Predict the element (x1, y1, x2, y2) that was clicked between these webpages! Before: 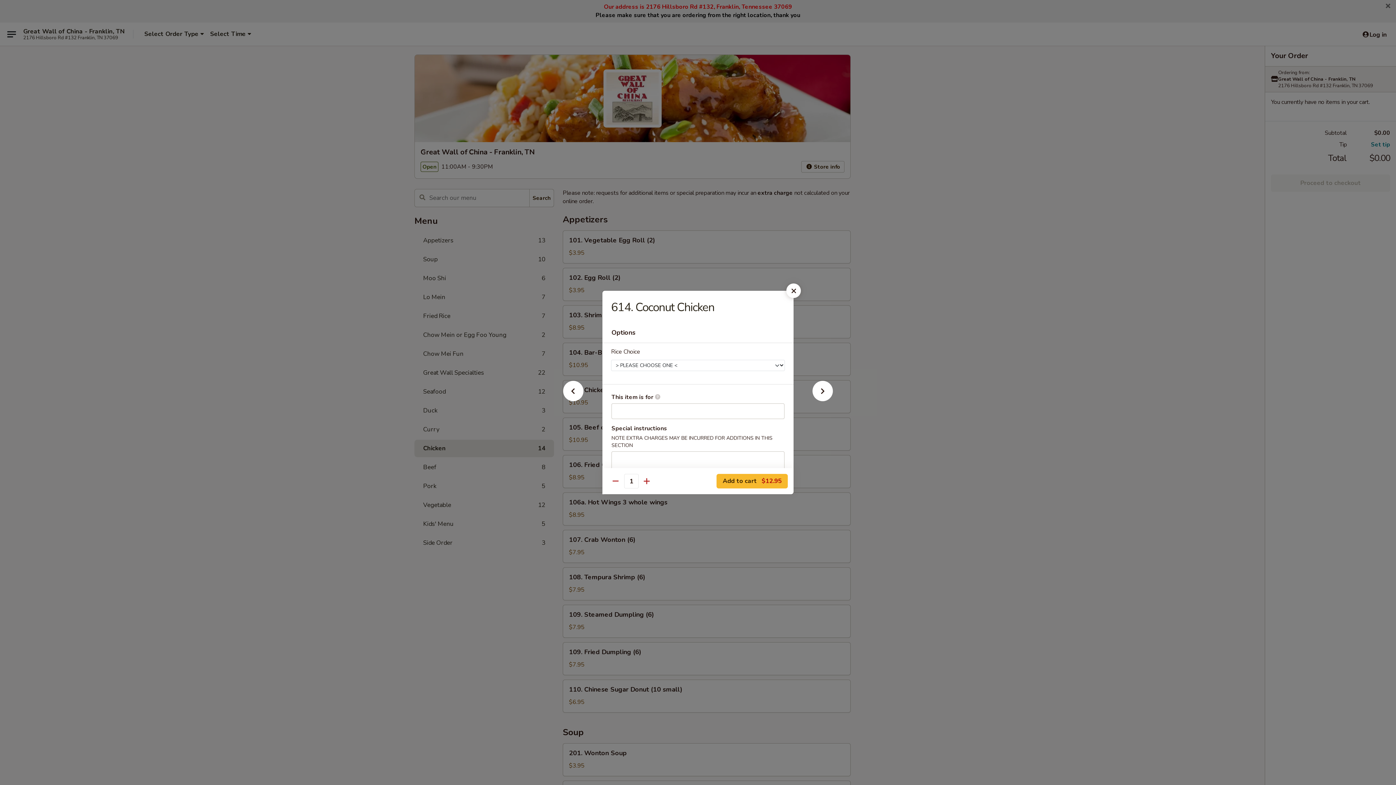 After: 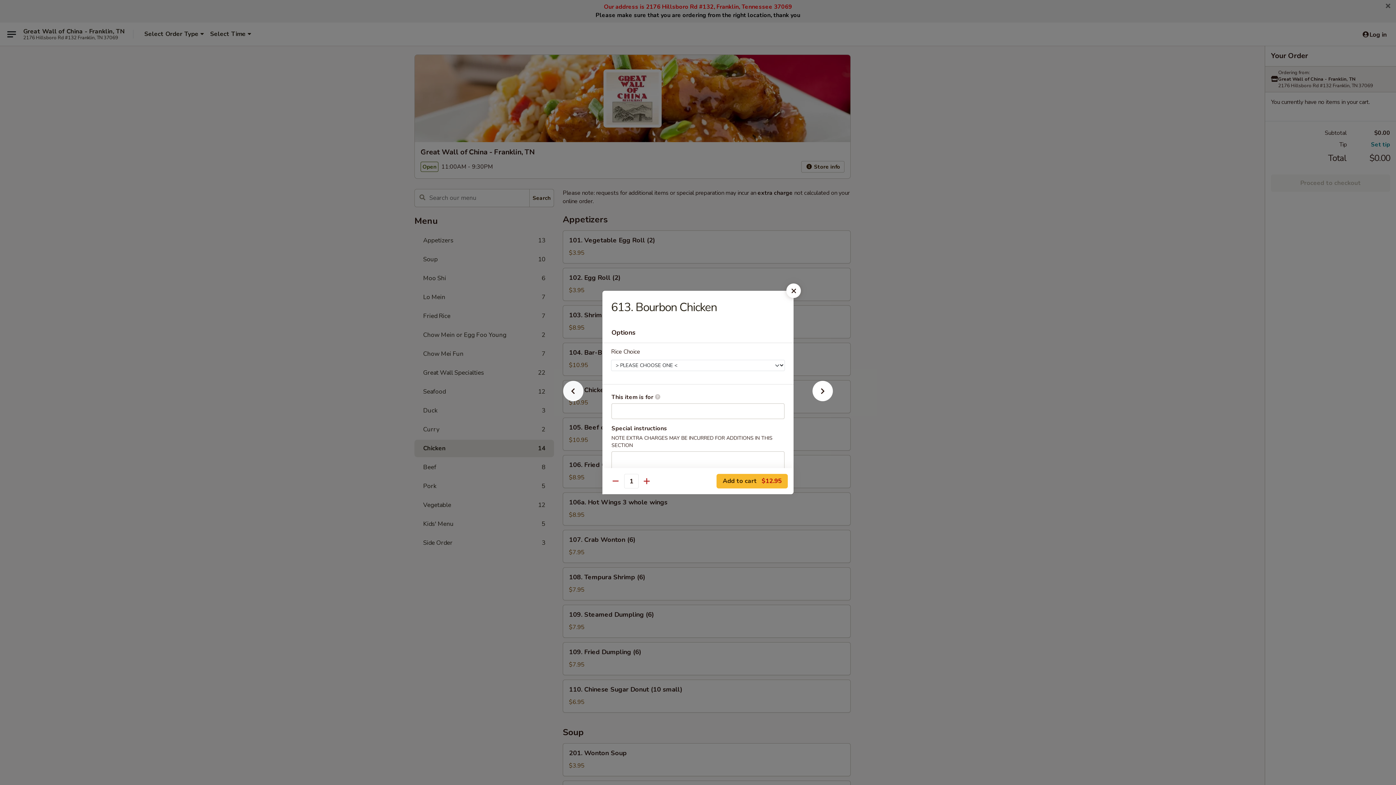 Action: bbox: (551, 392, 595, 405)